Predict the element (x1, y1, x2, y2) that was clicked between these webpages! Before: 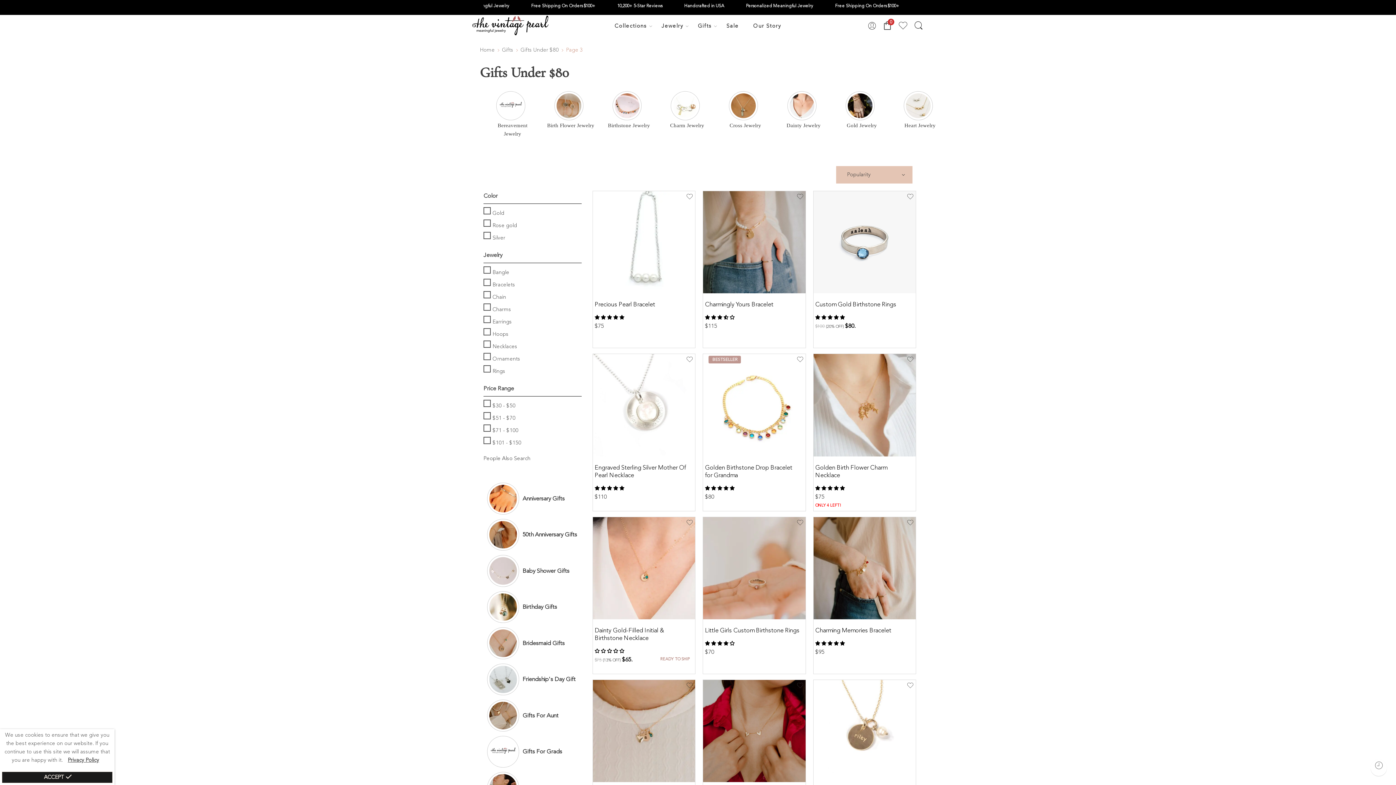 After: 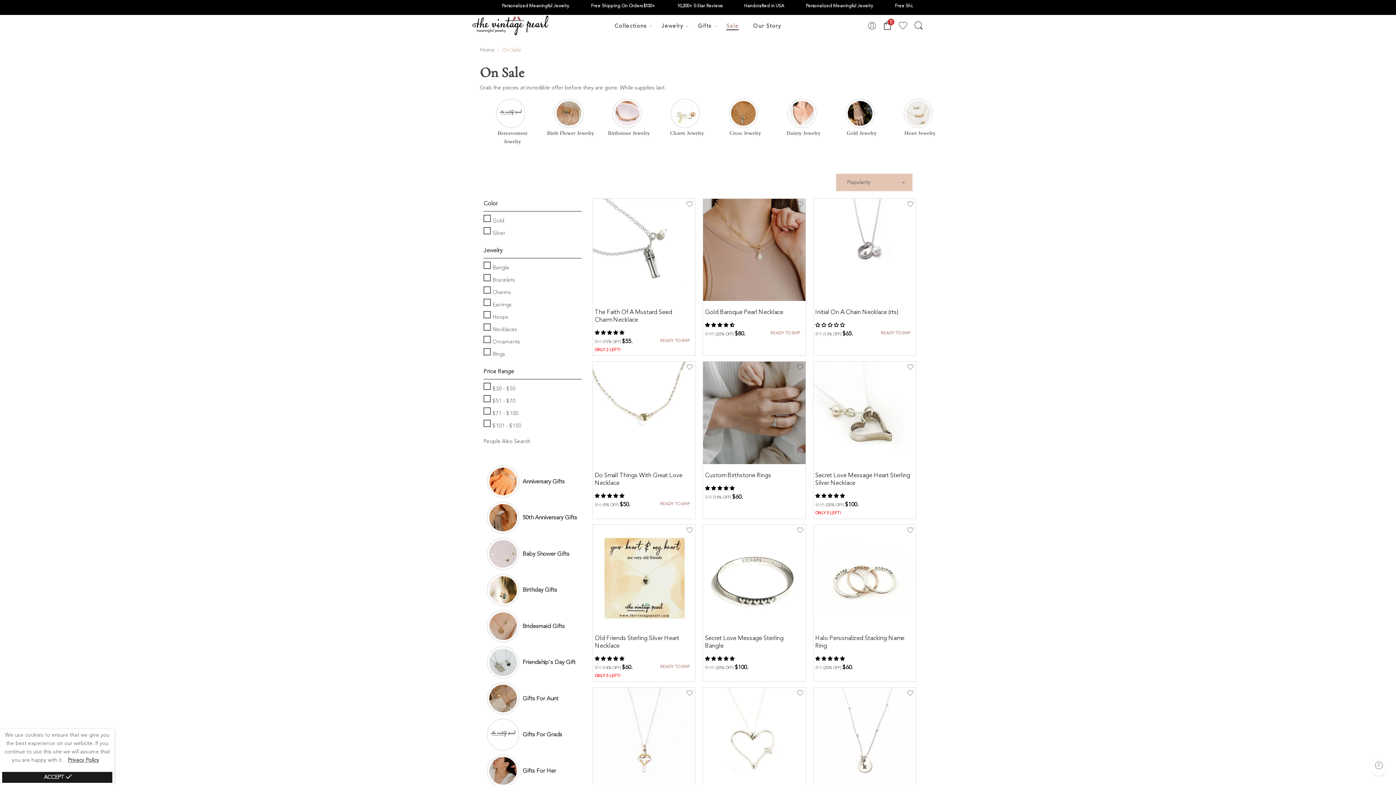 Action: bbox: (726, 16, 738, 35) label: Sale